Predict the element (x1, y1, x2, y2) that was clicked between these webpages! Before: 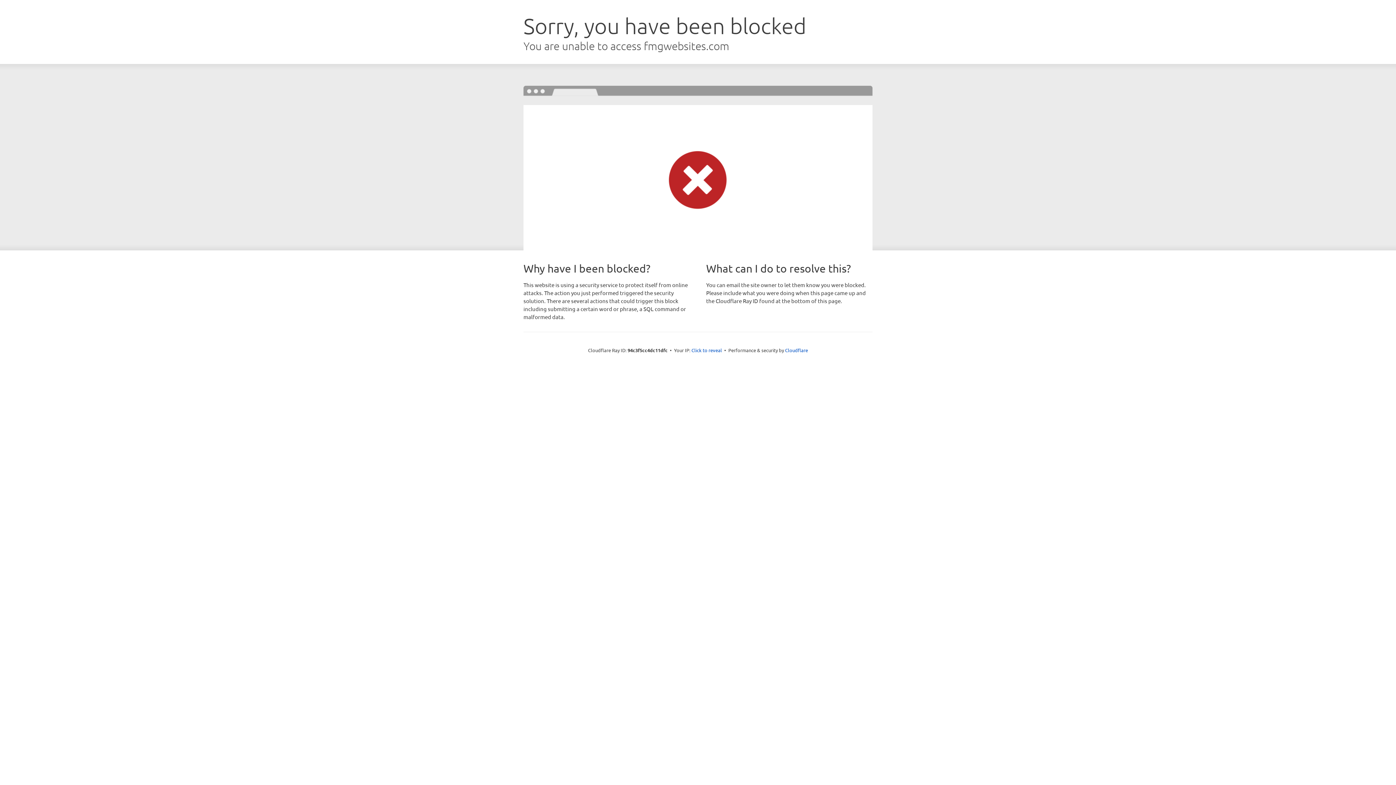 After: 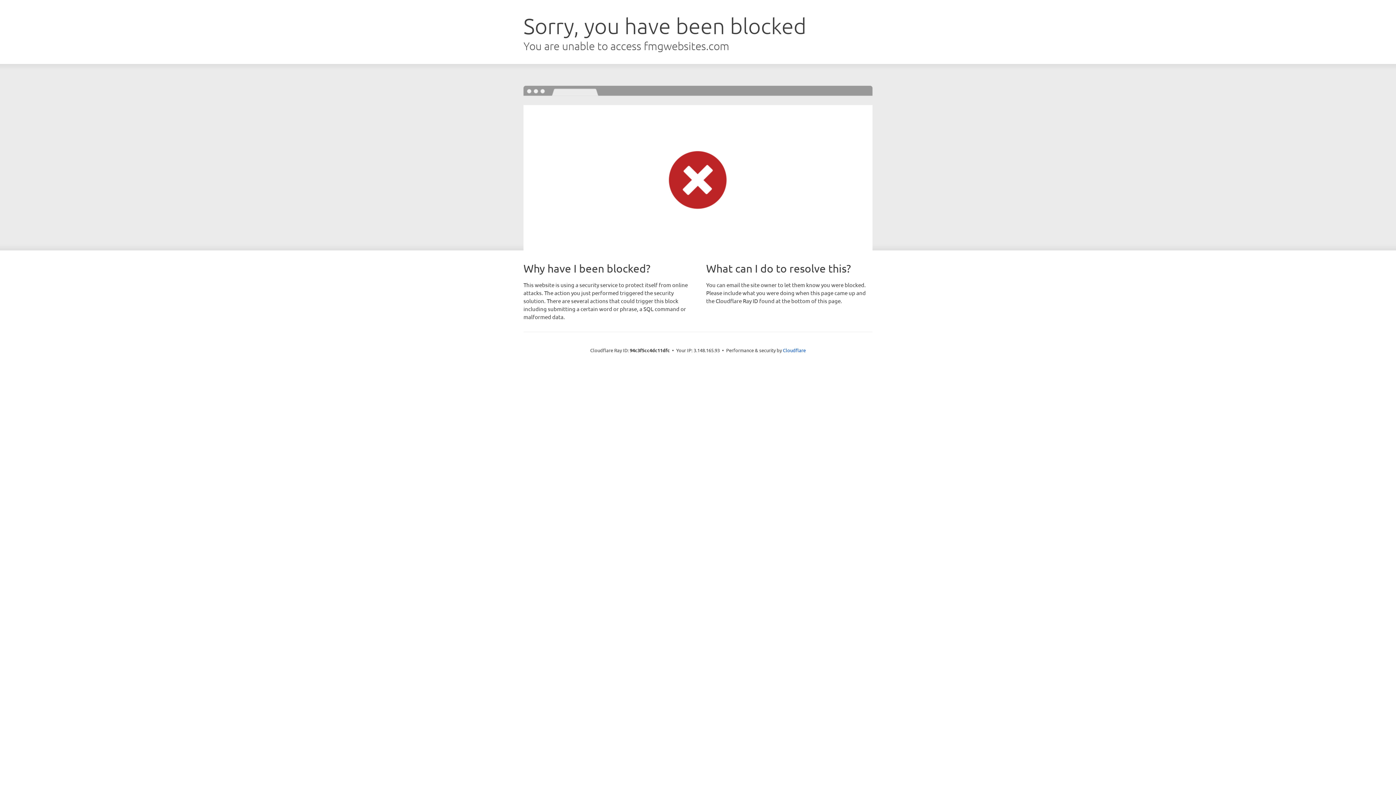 Action: bbox: (691, 346, 722, 353) label: Click to reveal